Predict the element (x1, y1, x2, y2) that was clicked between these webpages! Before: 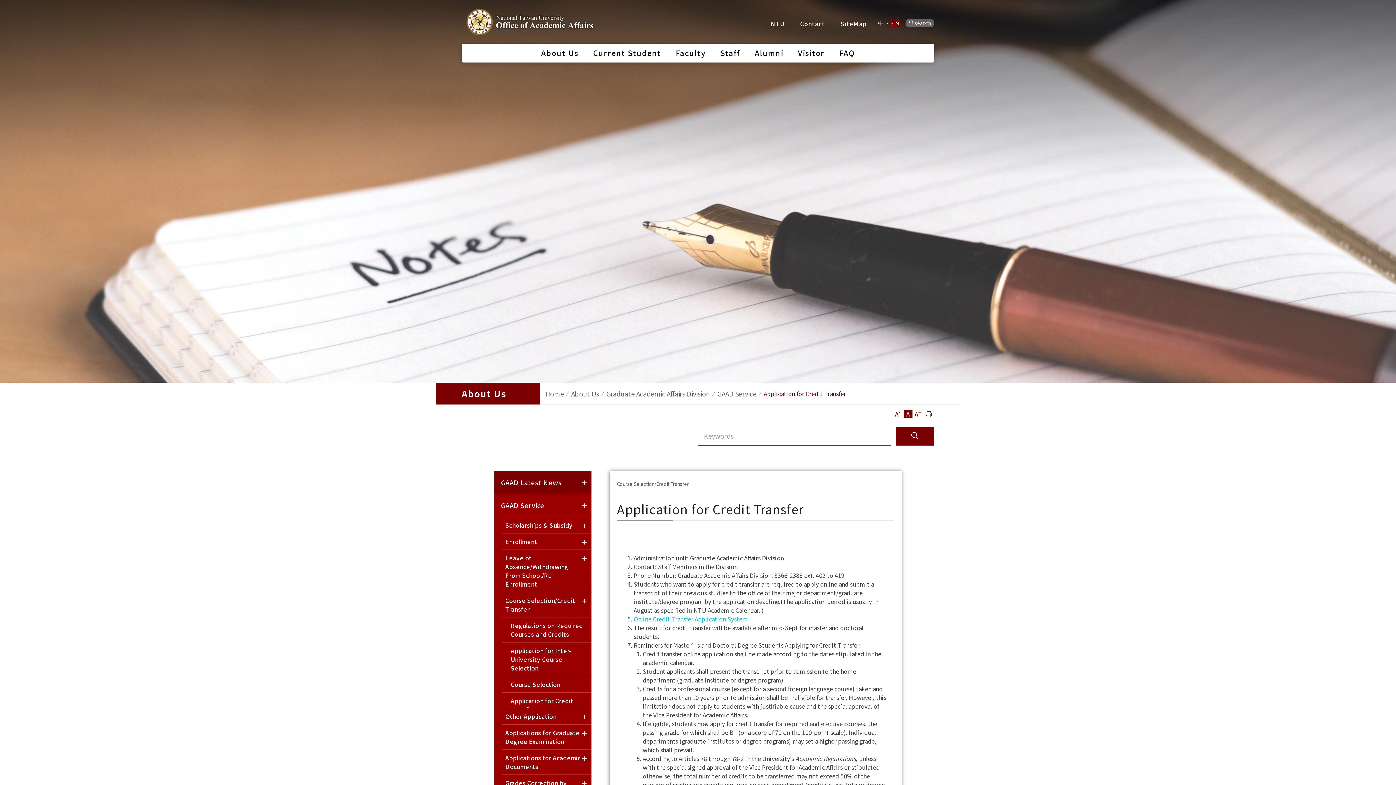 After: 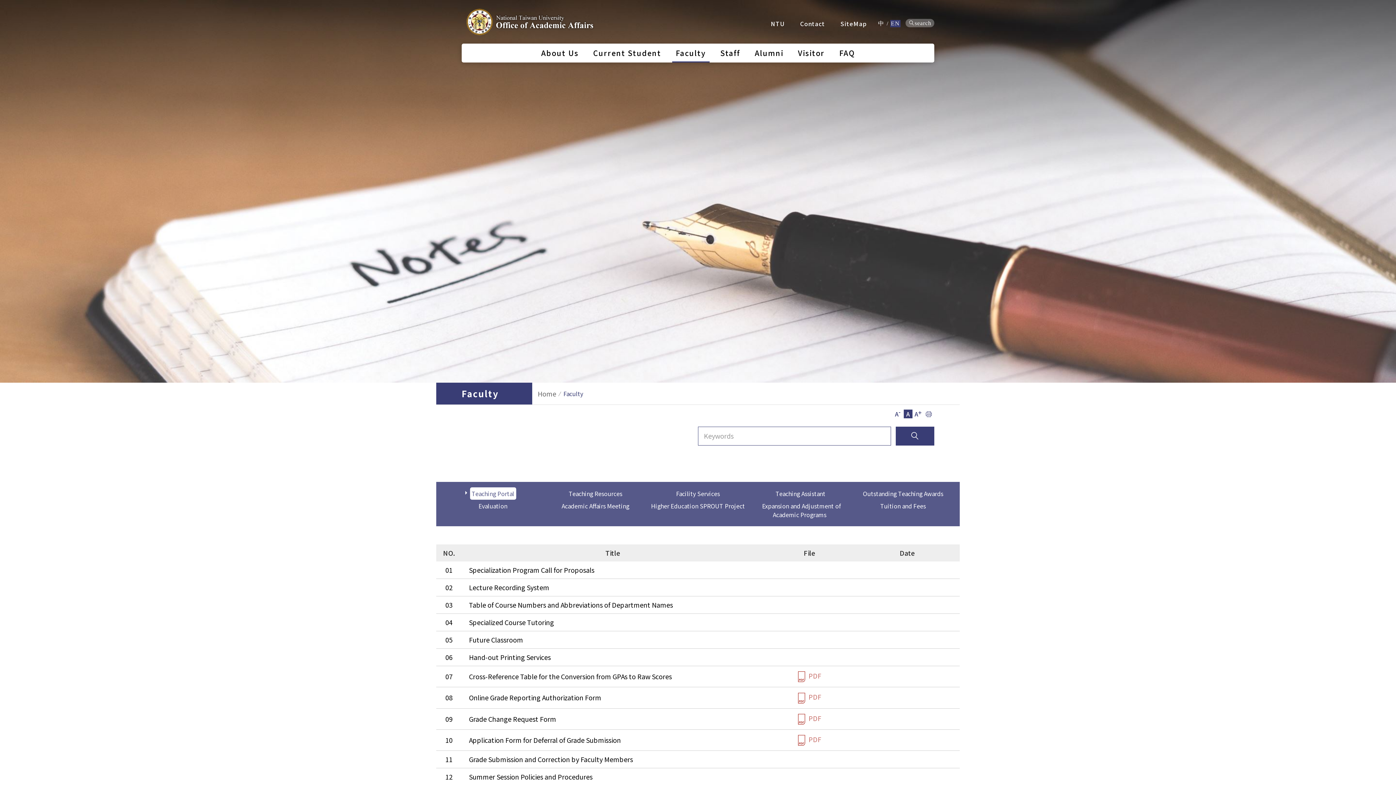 Action: label: Faculty bbox: (672, 43, 709, 62)